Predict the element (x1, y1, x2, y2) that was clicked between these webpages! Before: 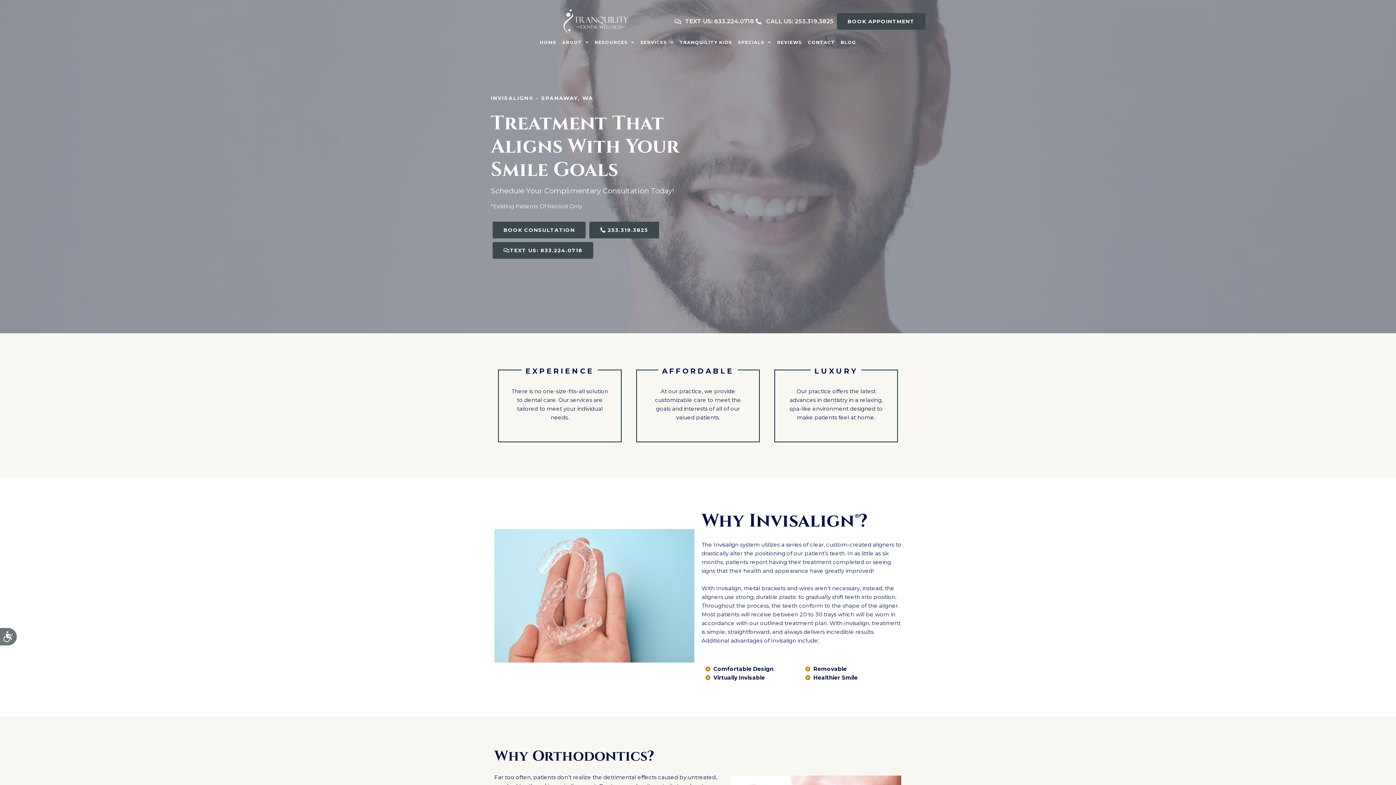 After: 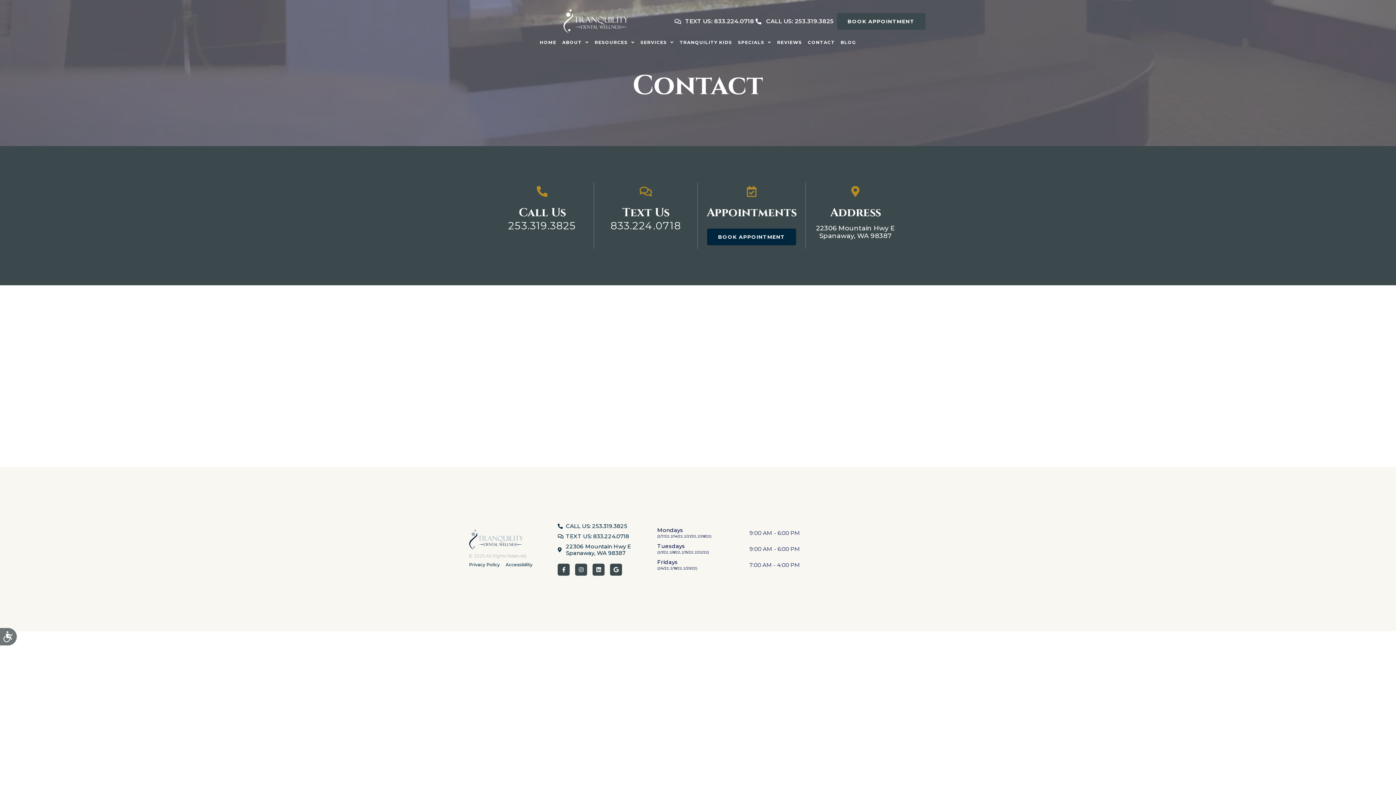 Action: bbox: (805, 37, 837, 48) label: CONTACT